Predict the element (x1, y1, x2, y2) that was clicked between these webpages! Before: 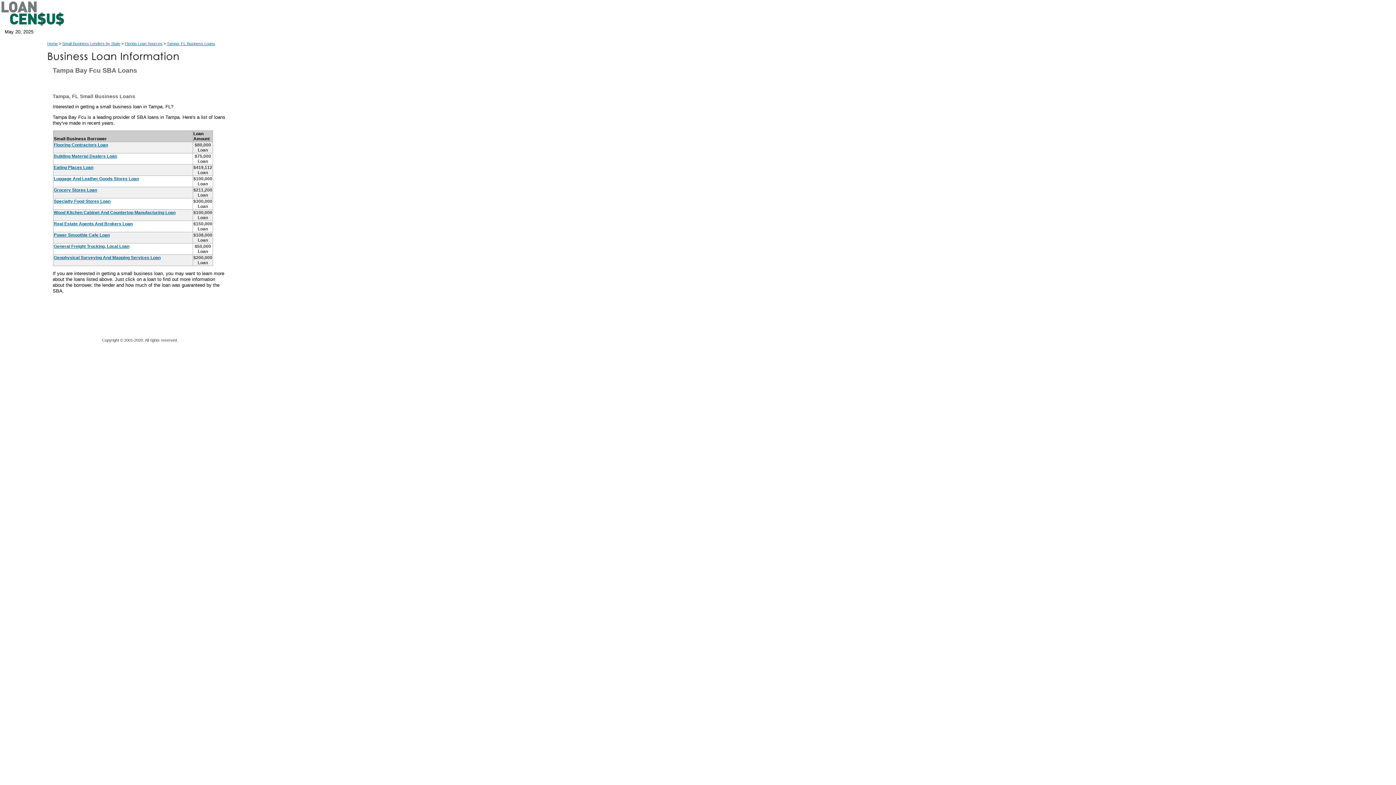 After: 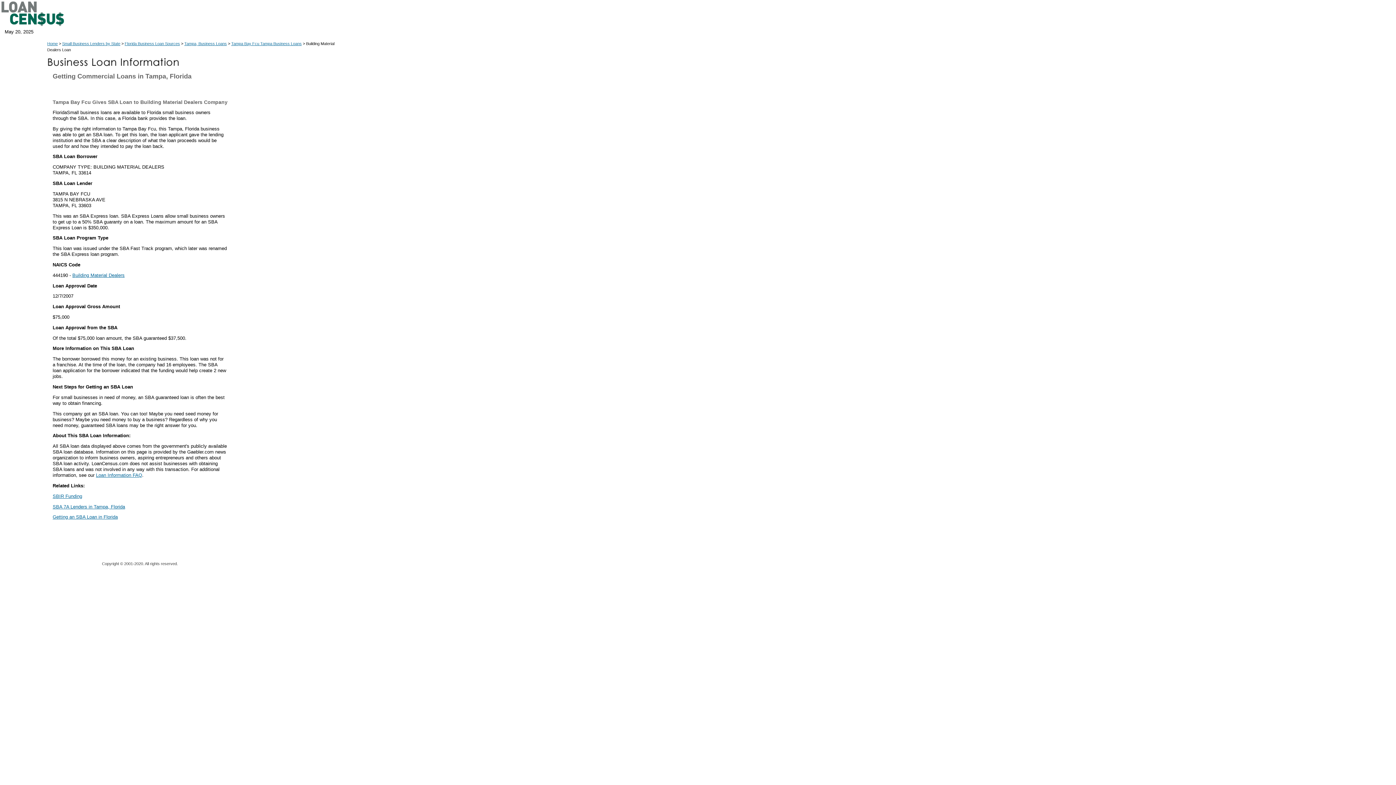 Action: label: Building Material Dealers Loan bbox: (53, 153, 117, 159)